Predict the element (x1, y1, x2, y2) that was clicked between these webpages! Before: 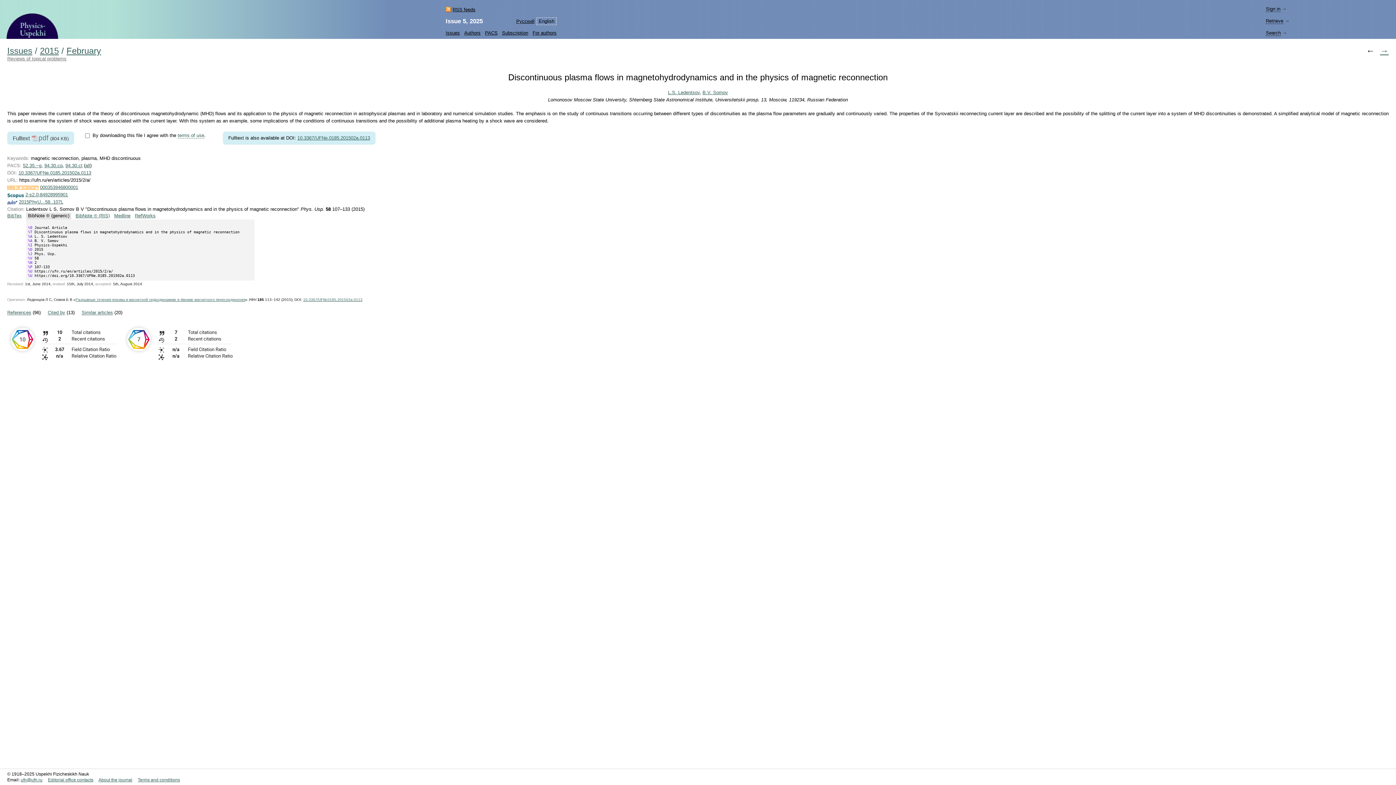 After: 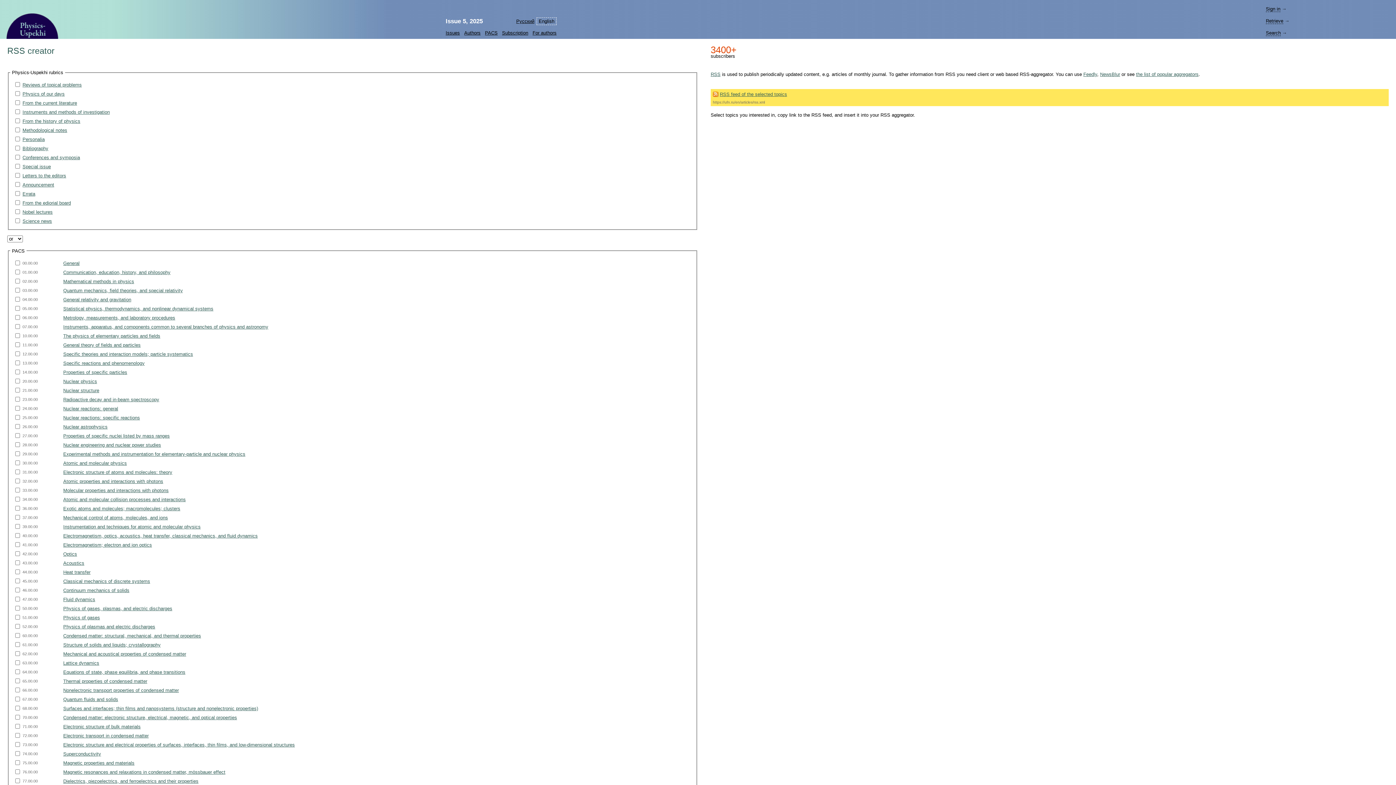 Action: bbox: (445, 6, 475, 12) label: RSS feeds